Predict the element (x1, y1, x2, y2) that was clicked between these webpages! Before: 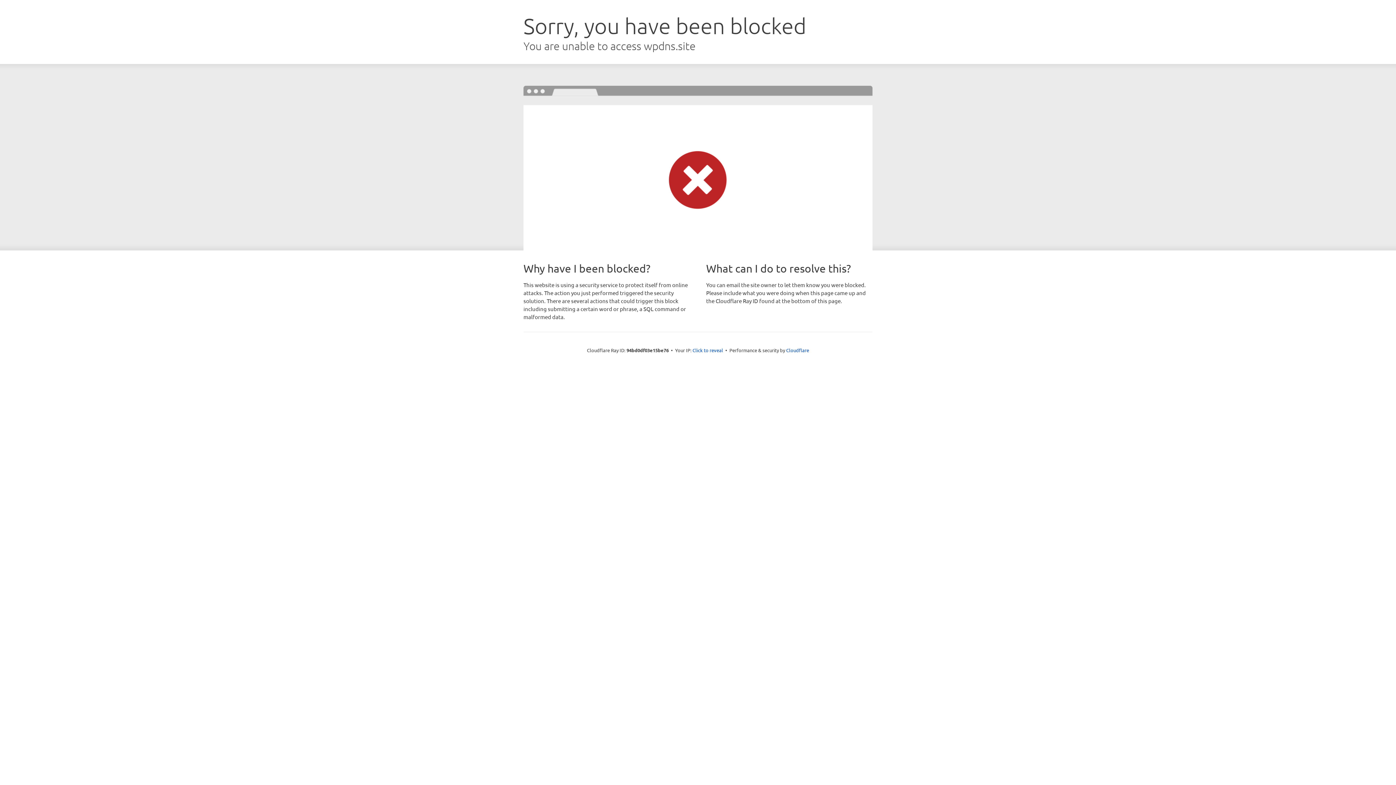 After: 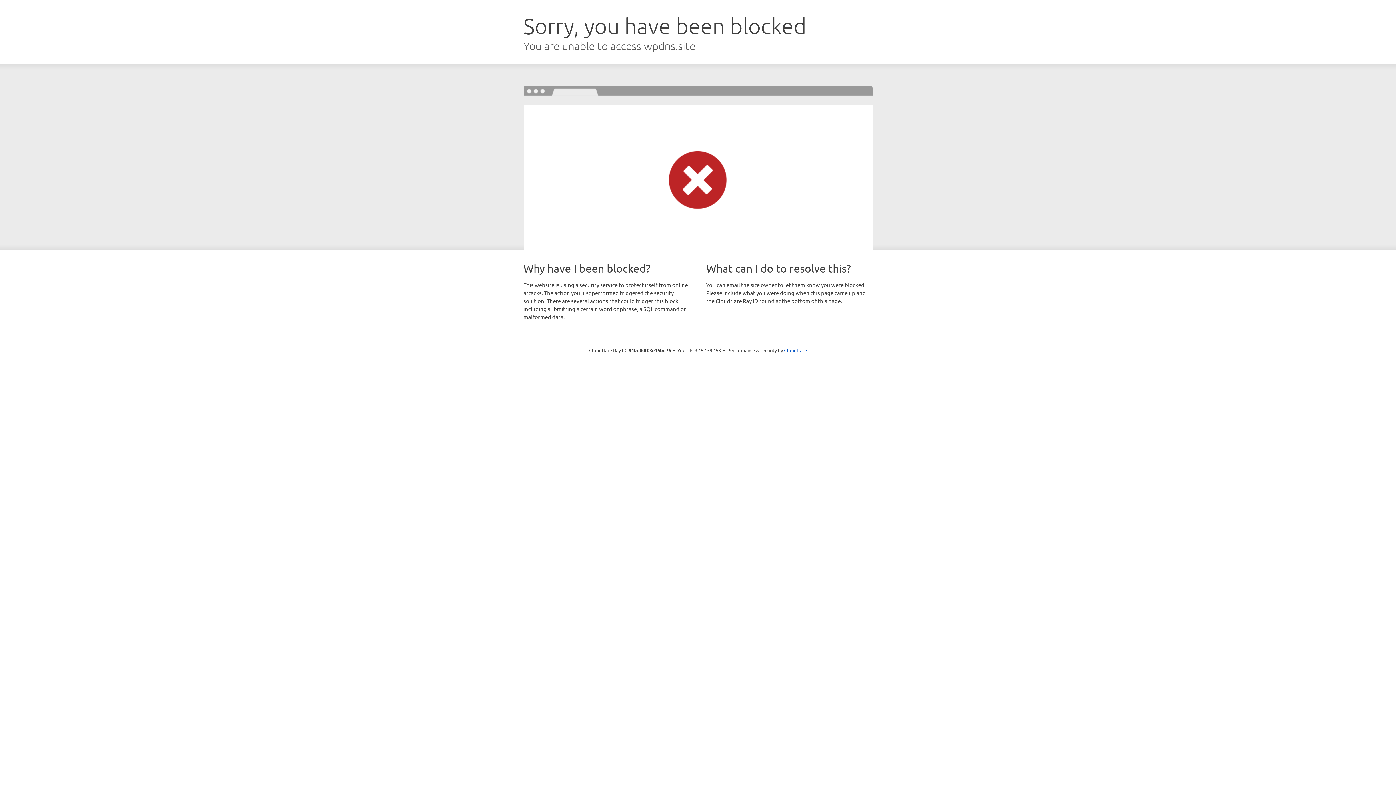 Action: label: Click to reveal bbox: (692, 346, 723, 353)